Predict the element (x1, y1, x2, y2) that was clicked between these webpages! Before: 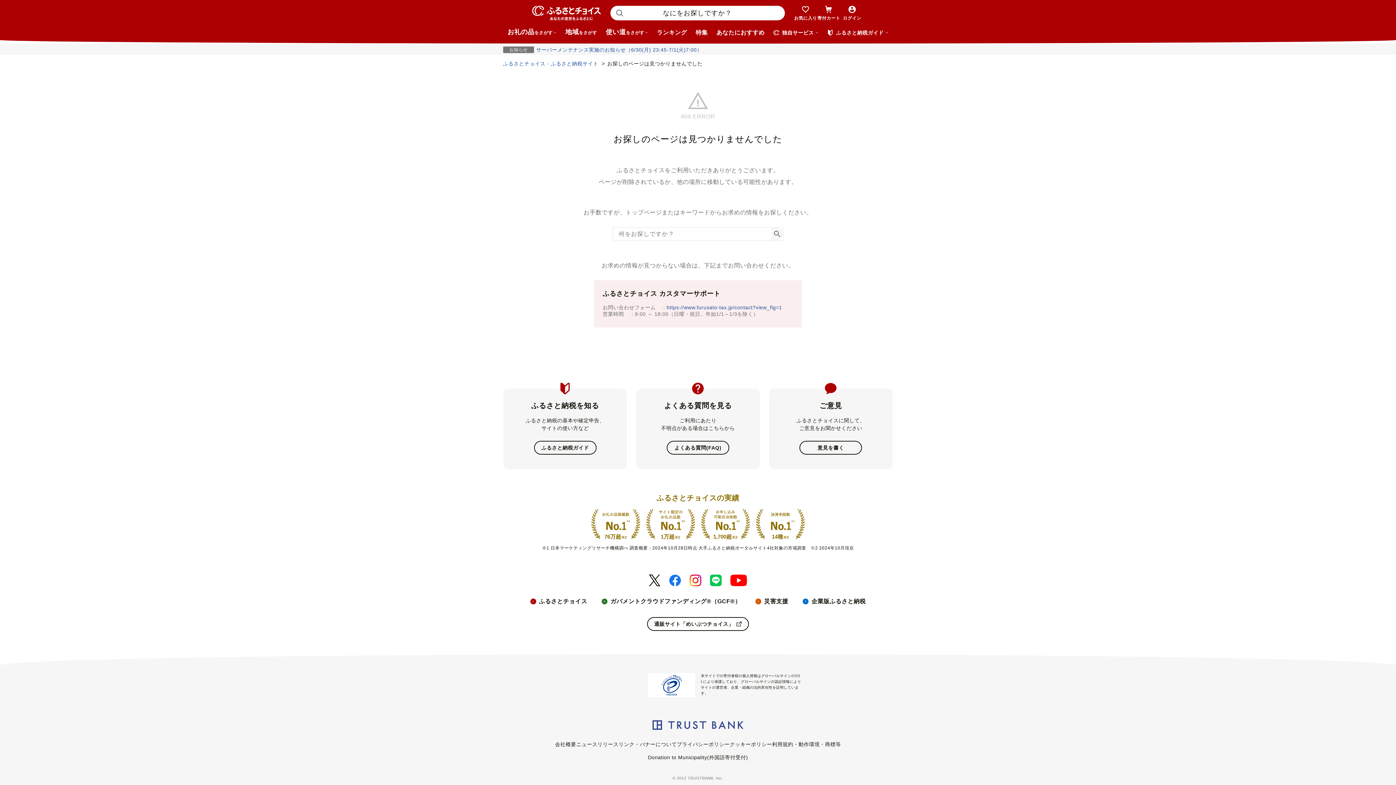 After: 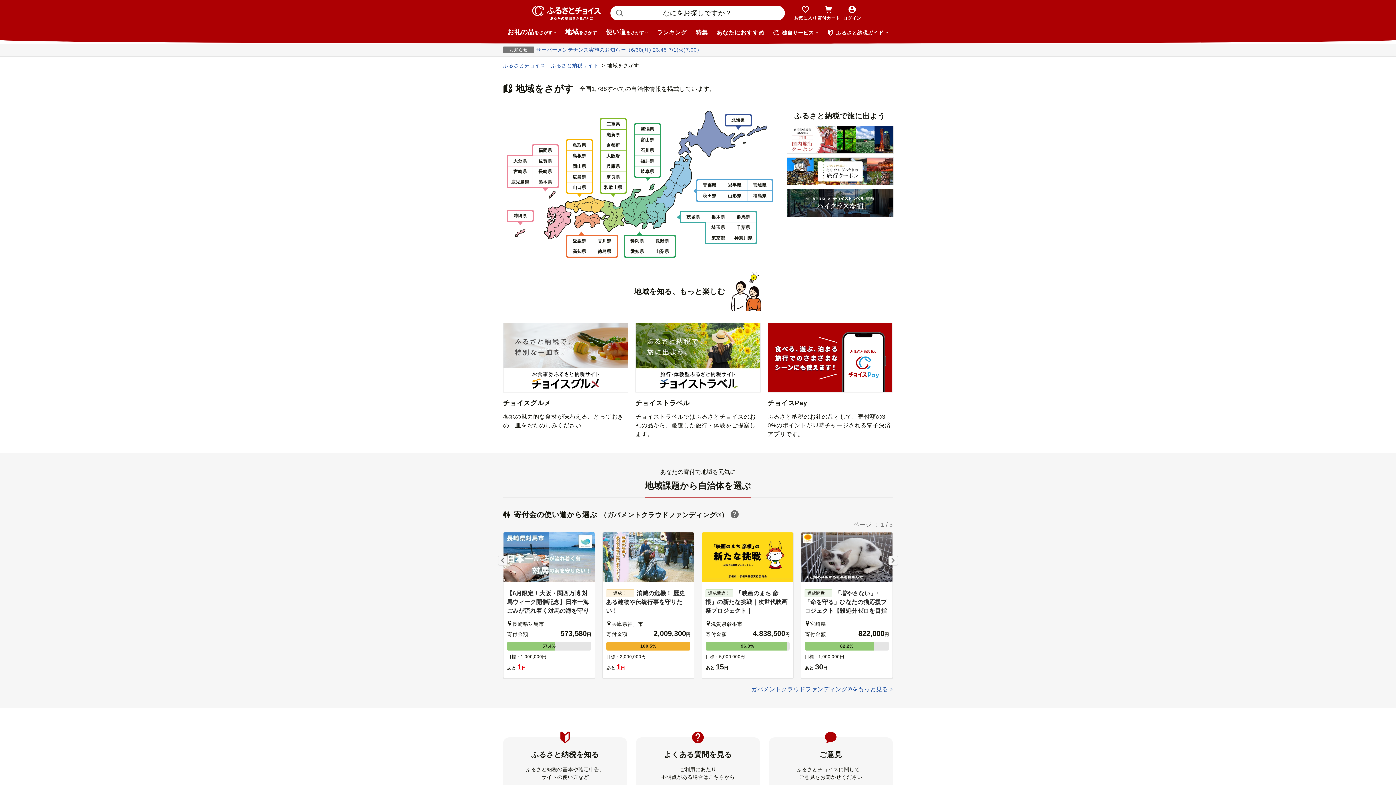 Action: bbox: (561, 25, 601, 40) label: 地域
をさがす